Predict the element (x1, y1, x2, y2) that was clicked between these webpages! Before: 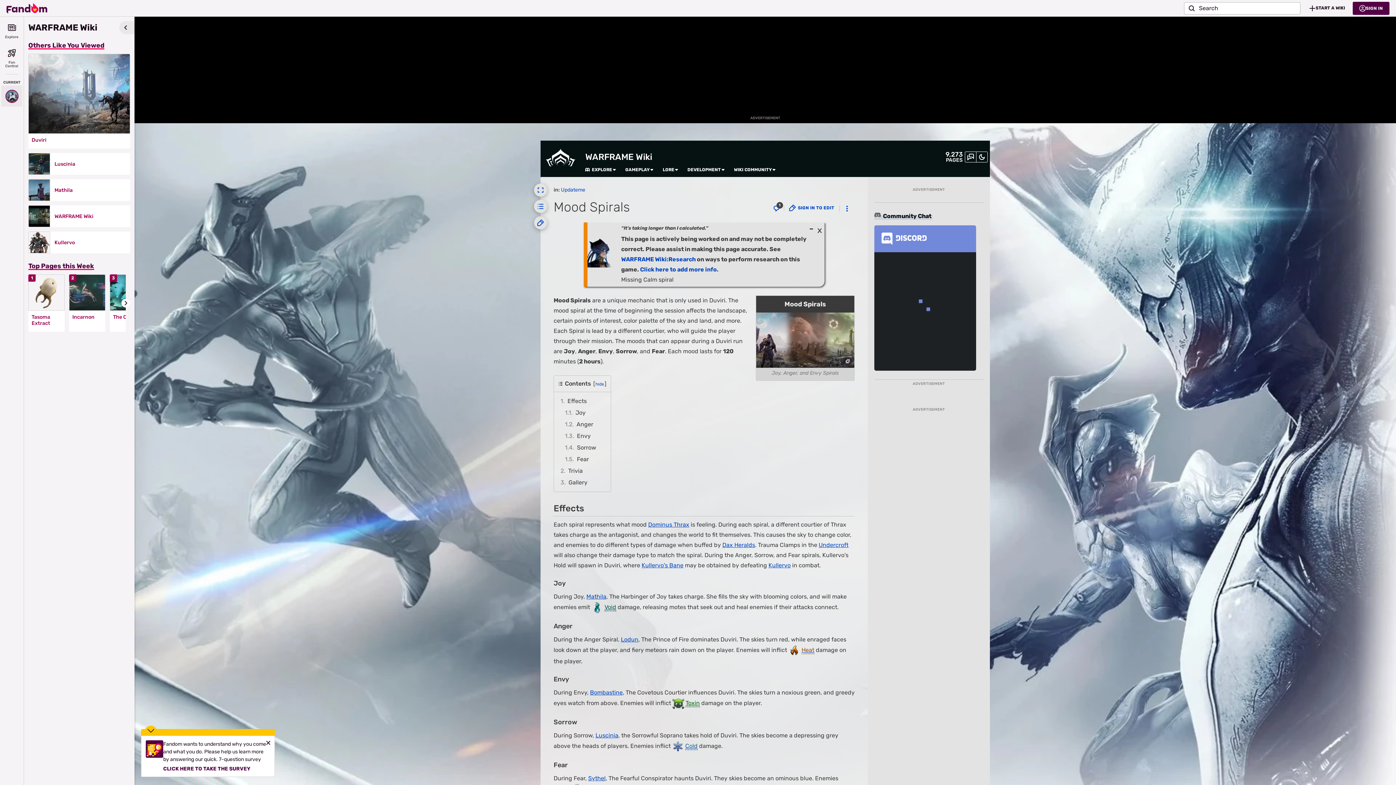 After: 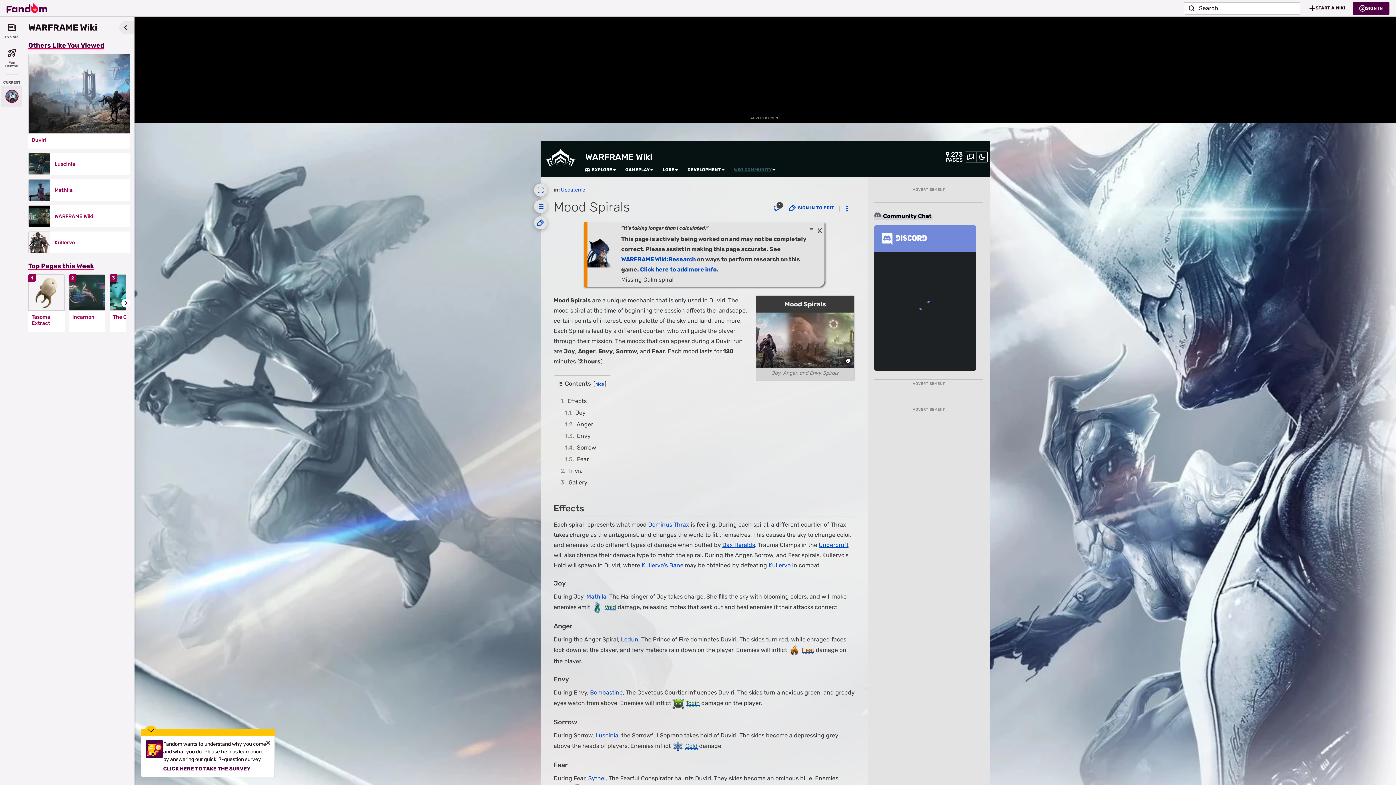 Action: bbox: (734, 167, 772, 172) label: WIKI COMMUNITY